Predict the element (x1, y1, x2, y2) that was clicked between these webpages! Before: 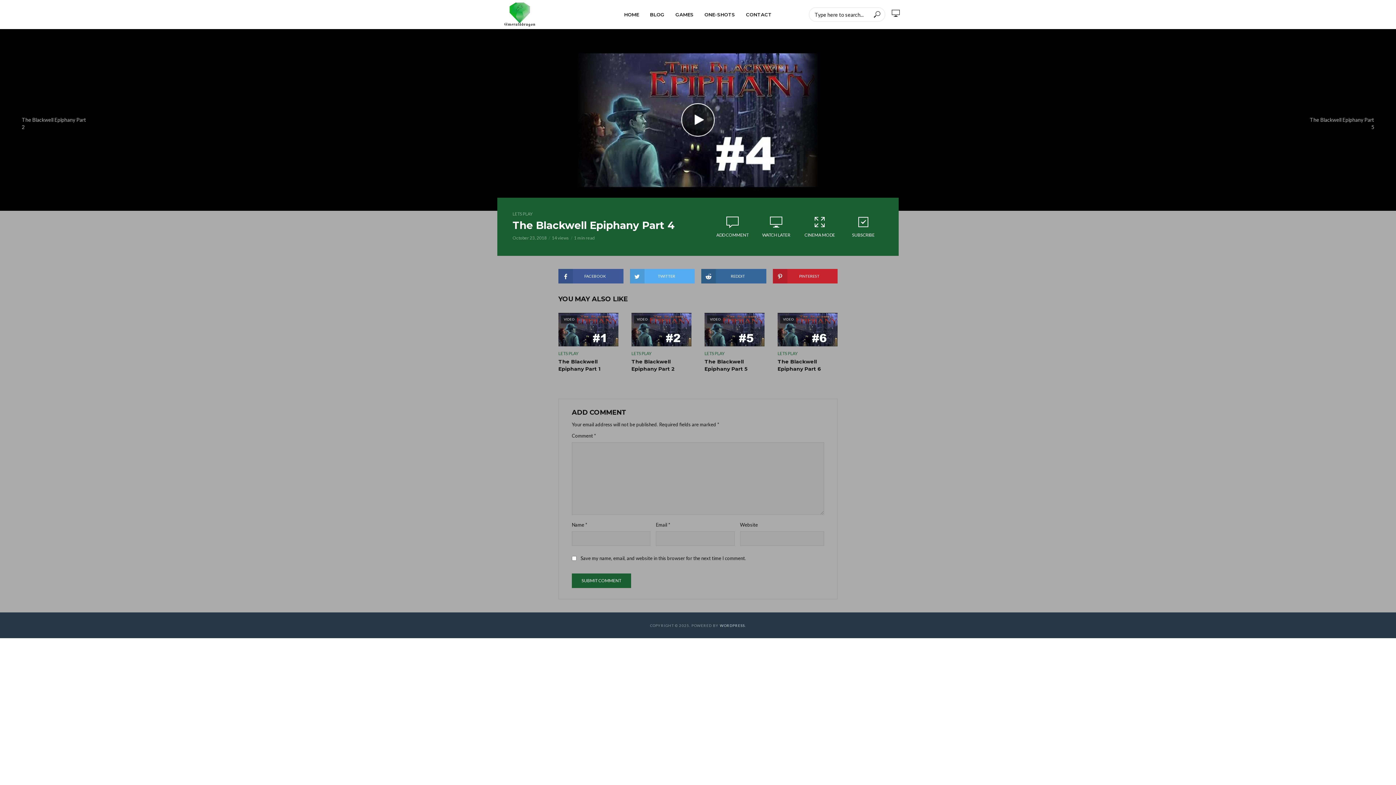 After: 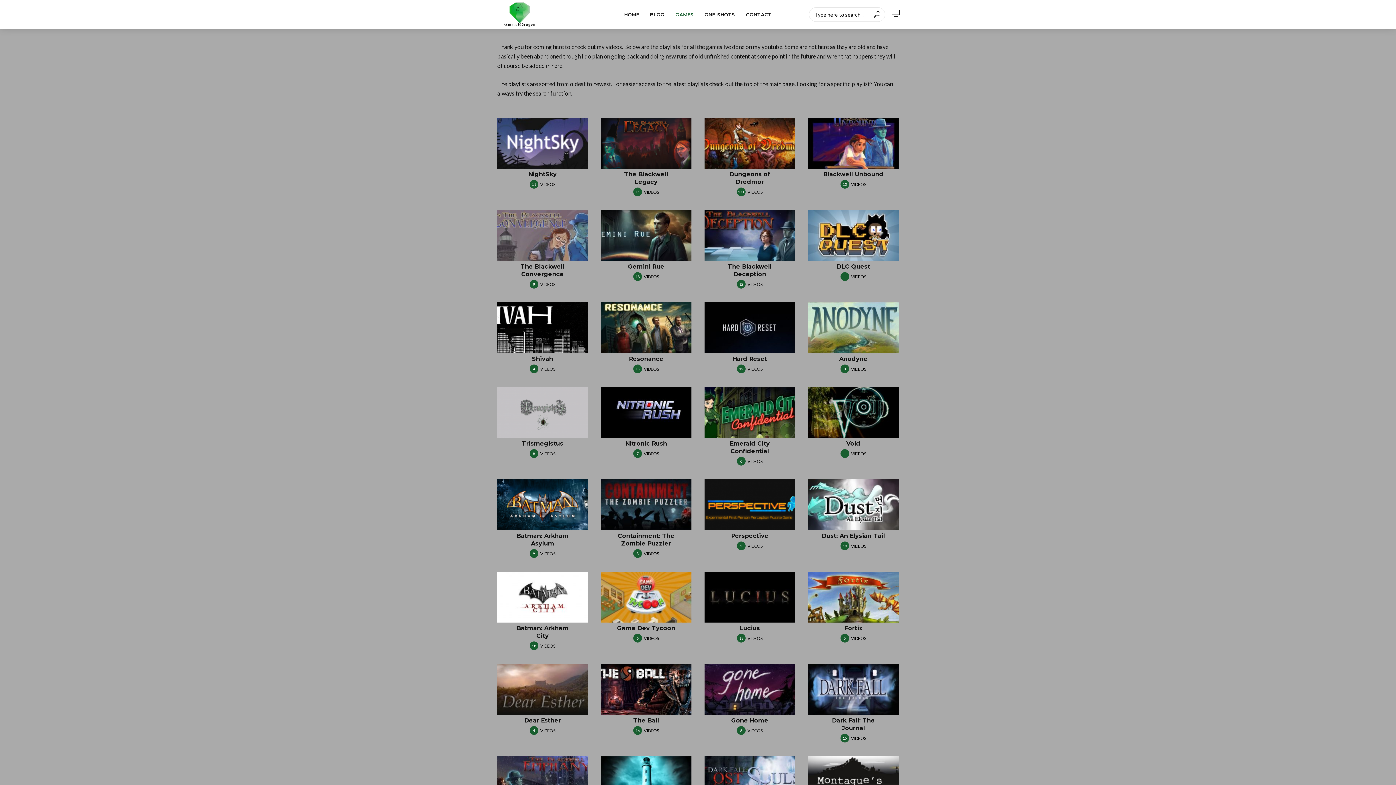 Action: label: GAMES bbox: (670, 6, 699, 22)